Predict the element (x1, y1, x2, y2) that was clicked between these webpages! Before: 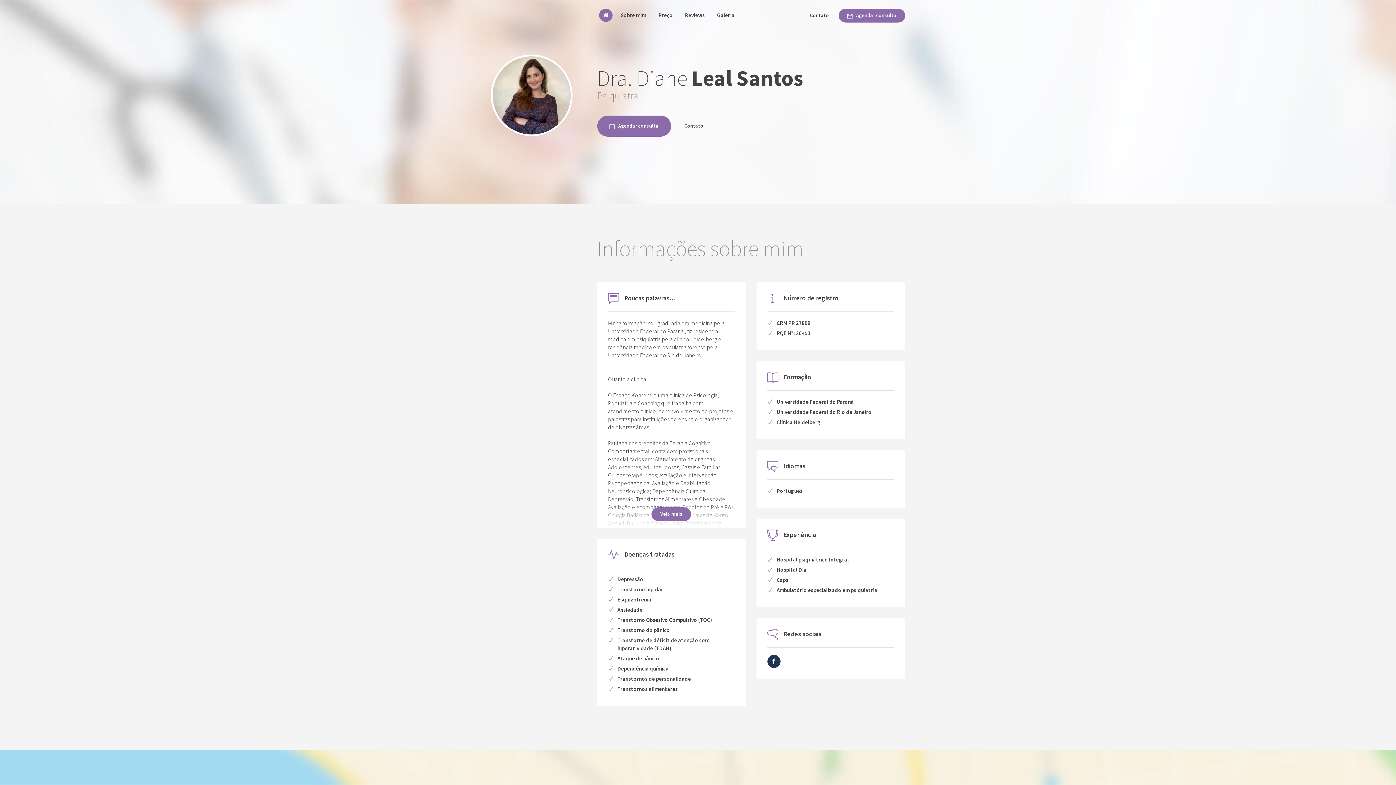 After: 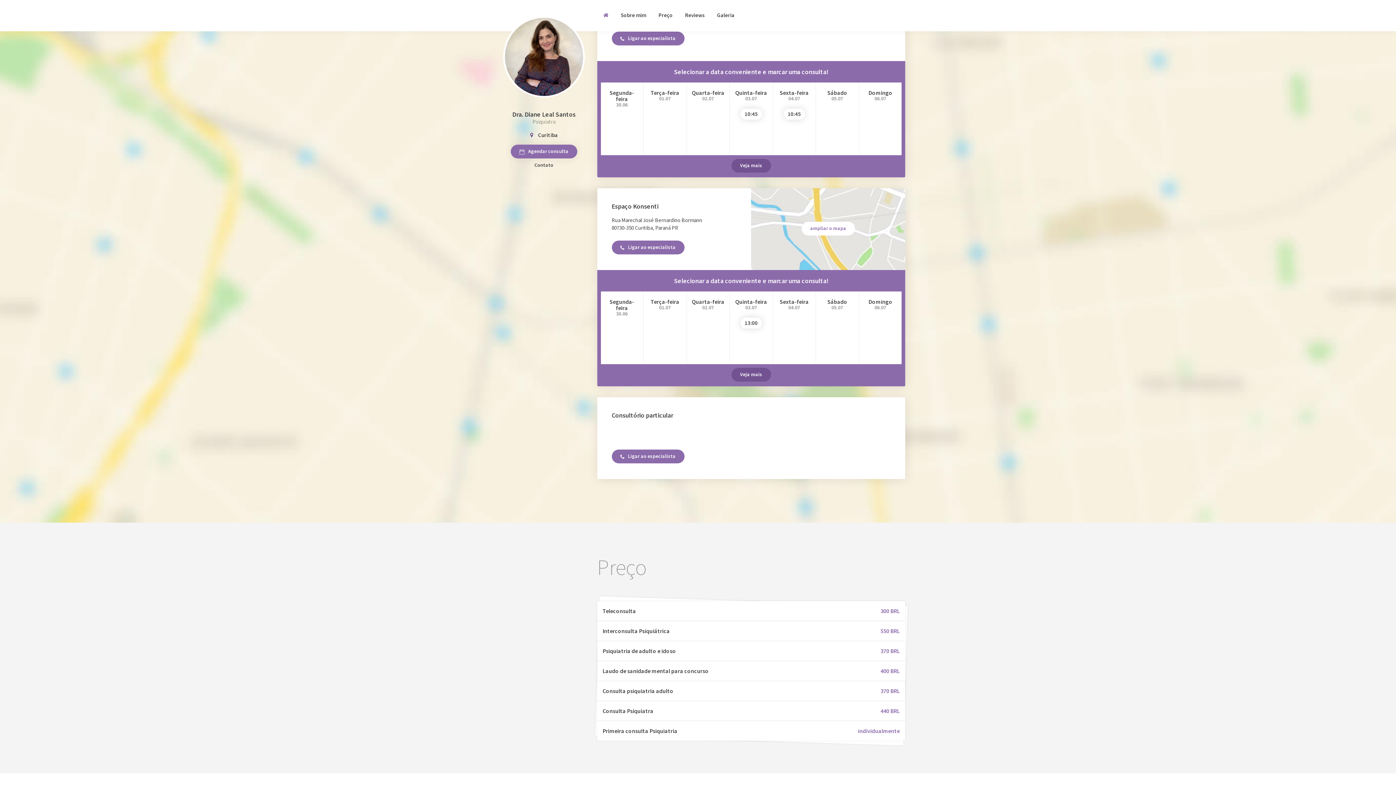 Action: label: Agendar consulta bbox: (597, 115, 671, 136)